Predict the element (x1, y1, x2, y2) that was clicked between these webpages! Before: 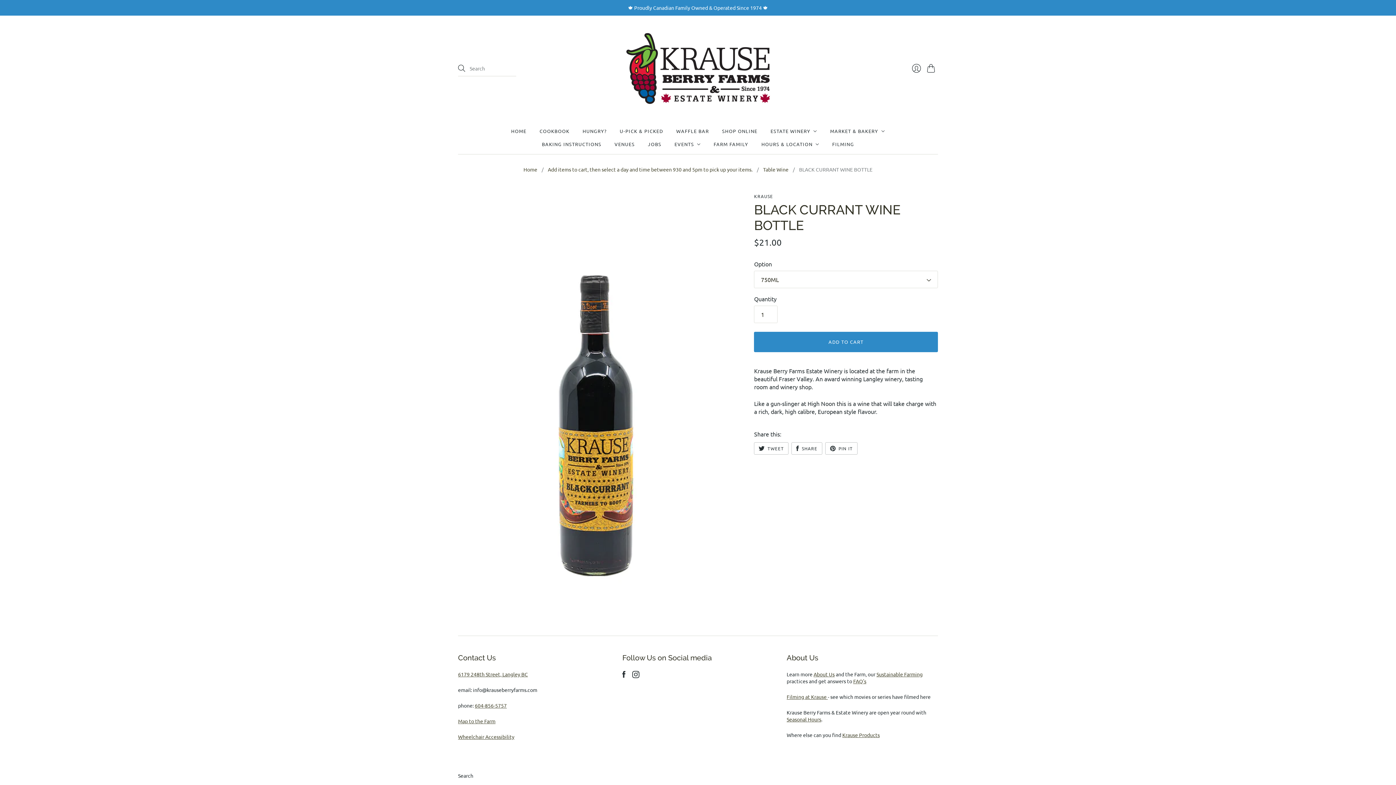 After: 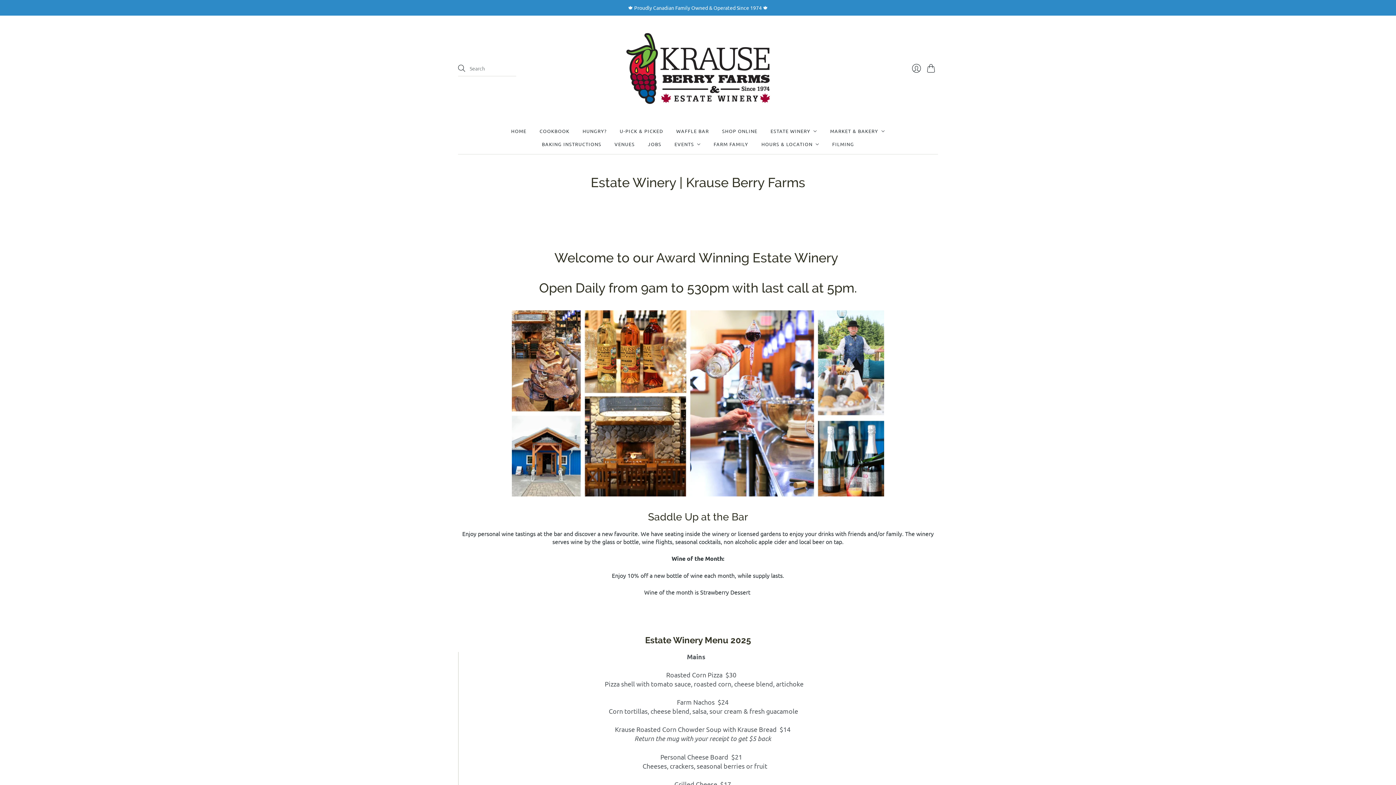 Action: bbox: (770, 124, 817, 137) label: ESTATE WINERY